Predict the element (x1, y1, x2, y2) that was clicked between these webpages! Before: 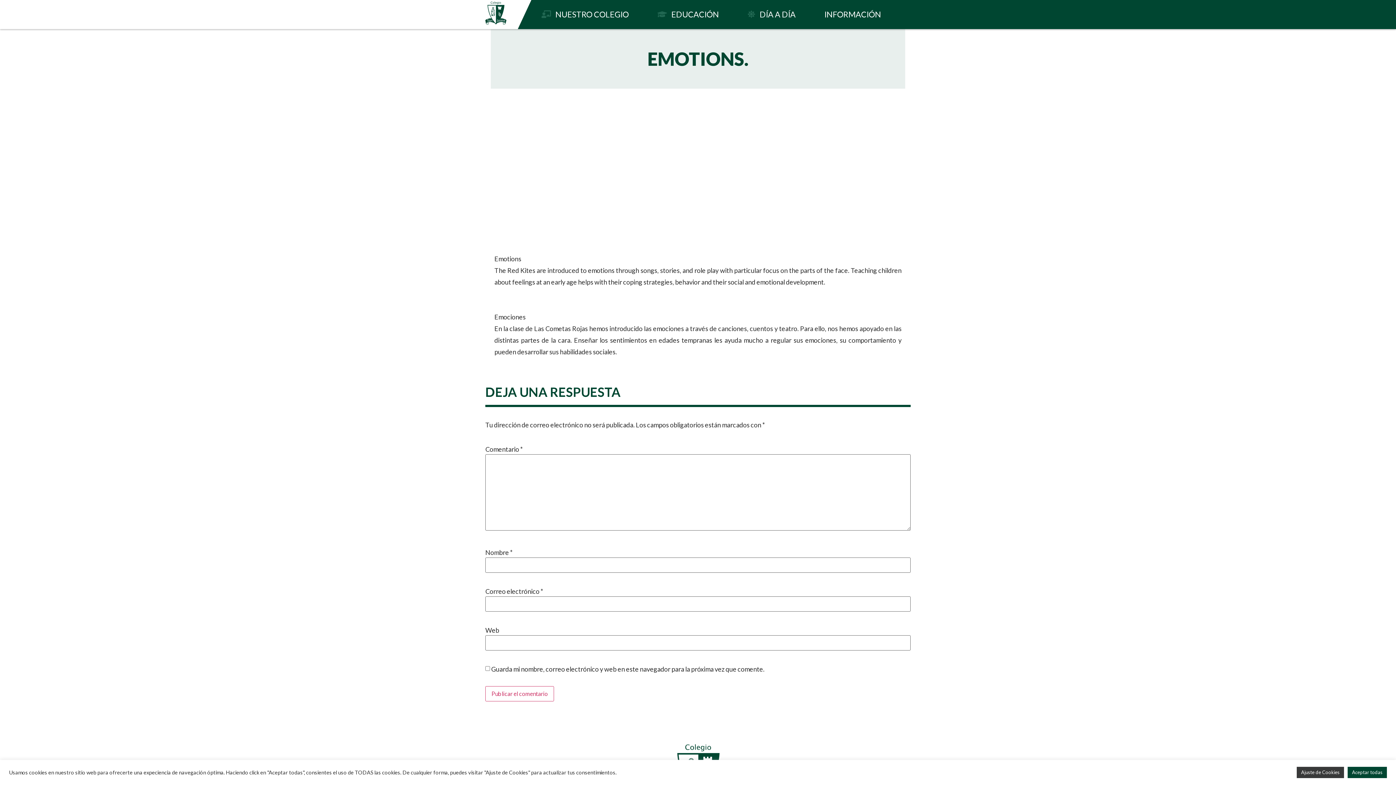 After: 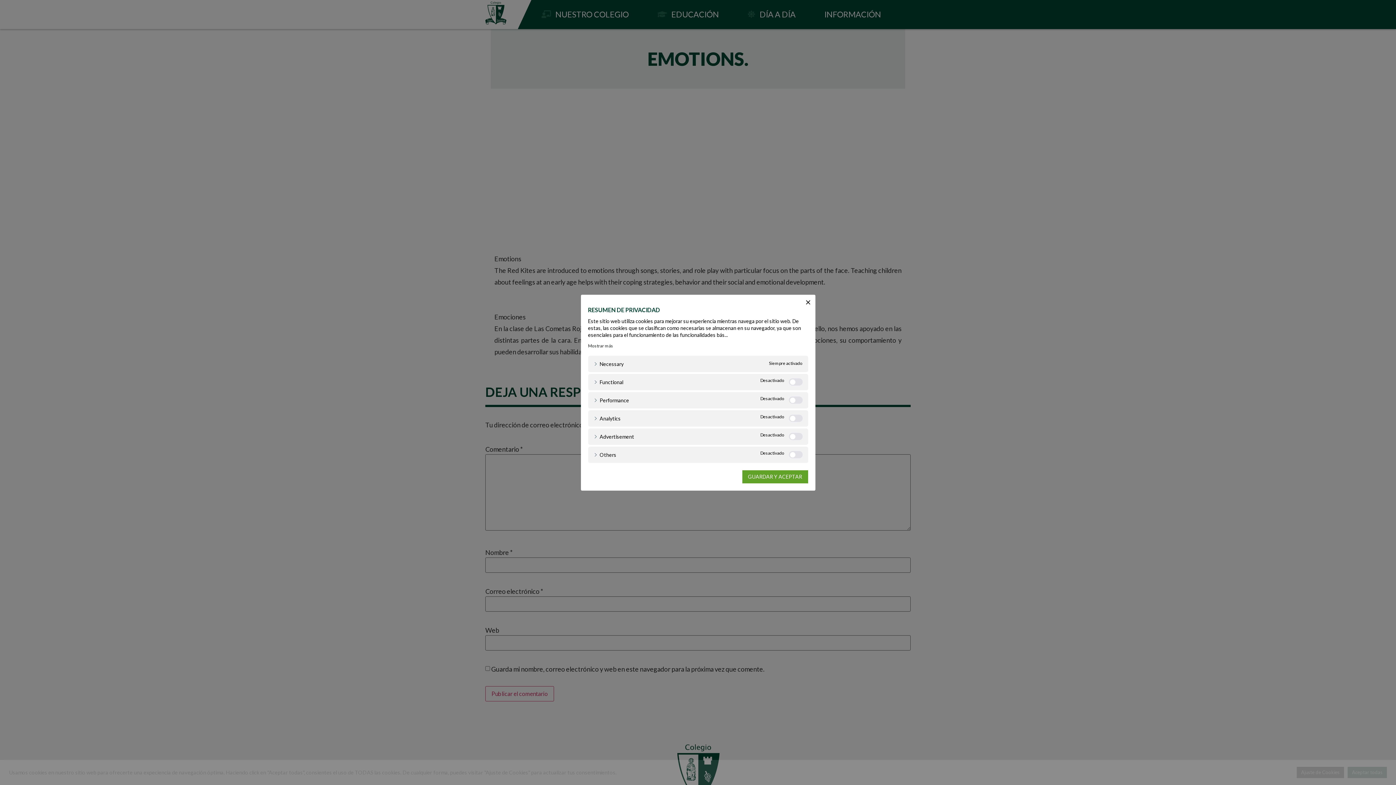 Action: label: Ajuste de Cookies bbox: (1297, 767, 1344, 778)